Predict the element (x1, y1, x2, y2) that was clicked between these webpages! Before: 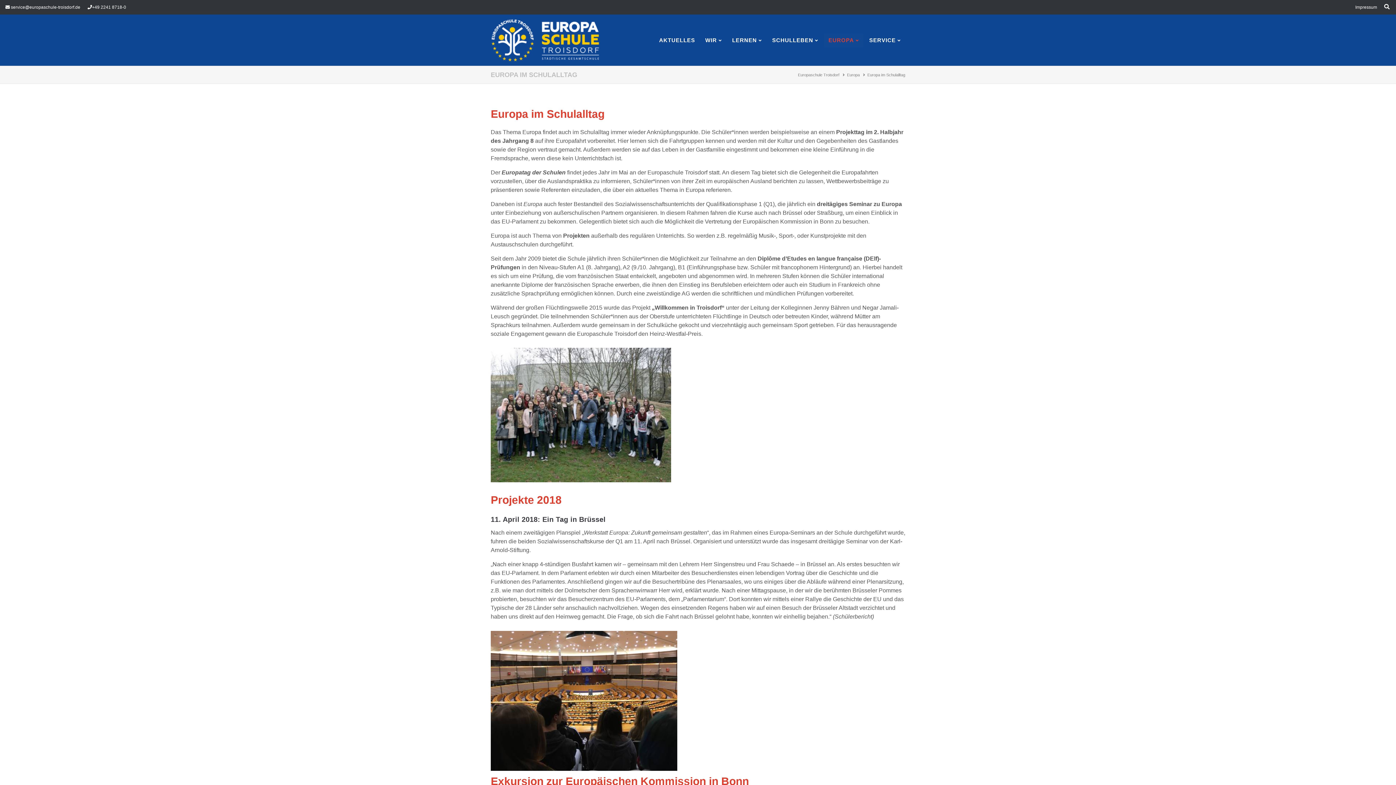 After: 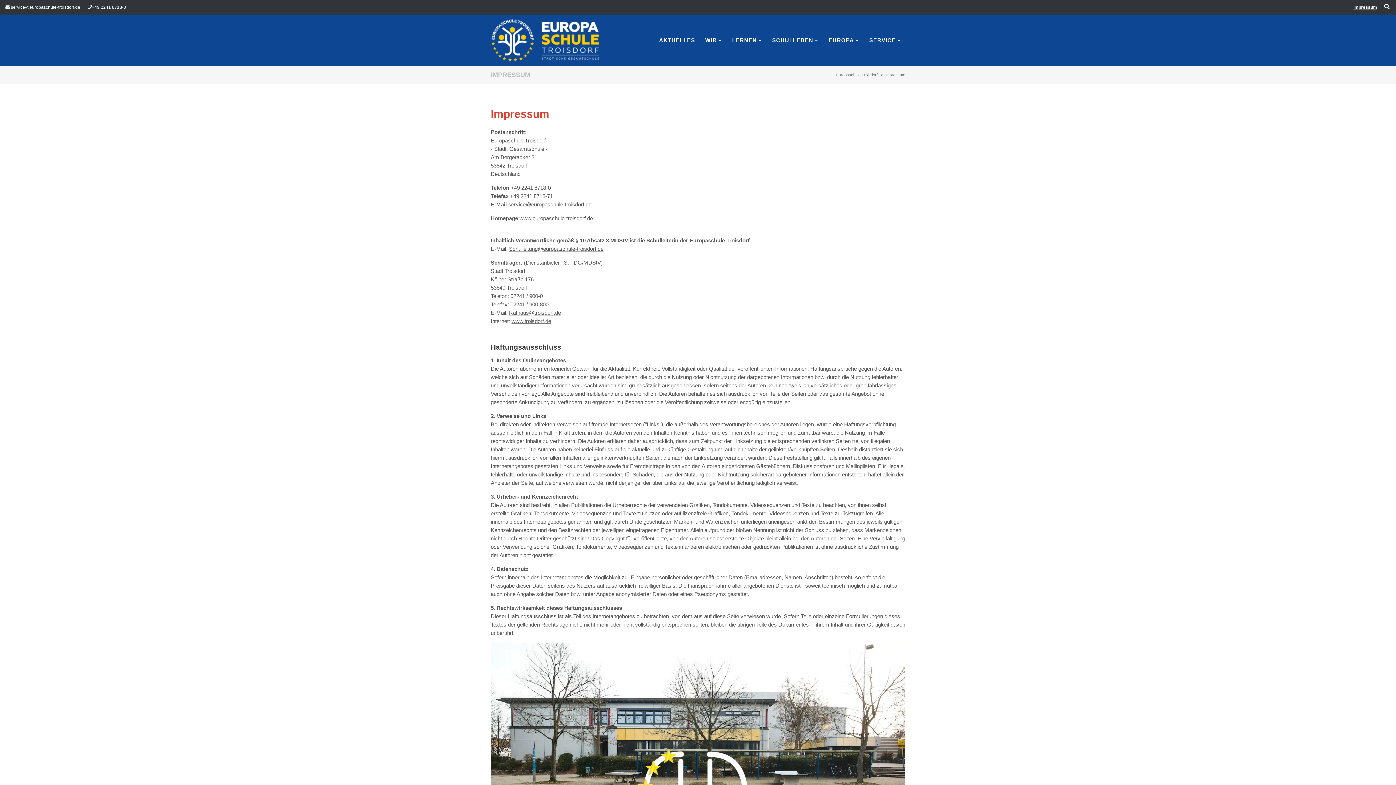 Action: label: Impressum bbox: (1355, 4, 1377, 9)